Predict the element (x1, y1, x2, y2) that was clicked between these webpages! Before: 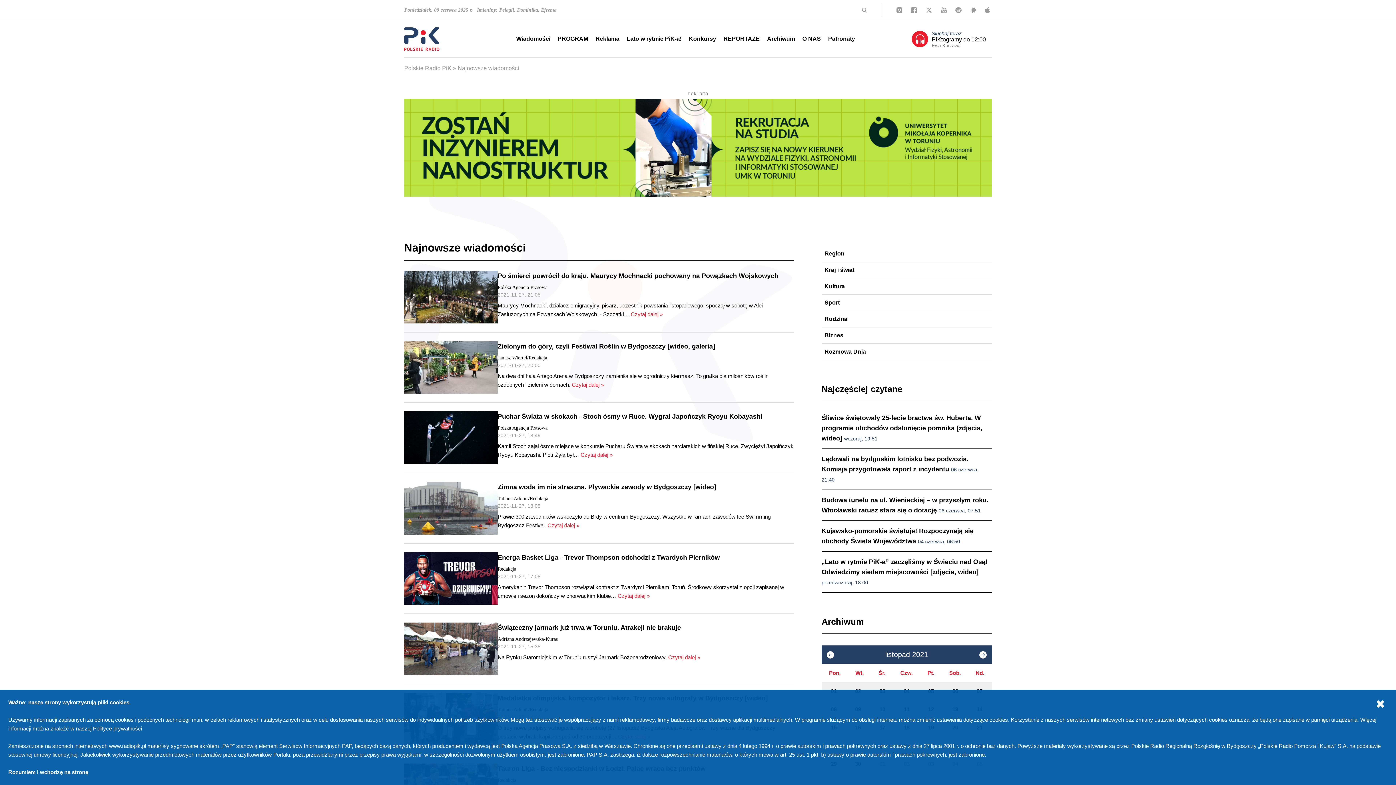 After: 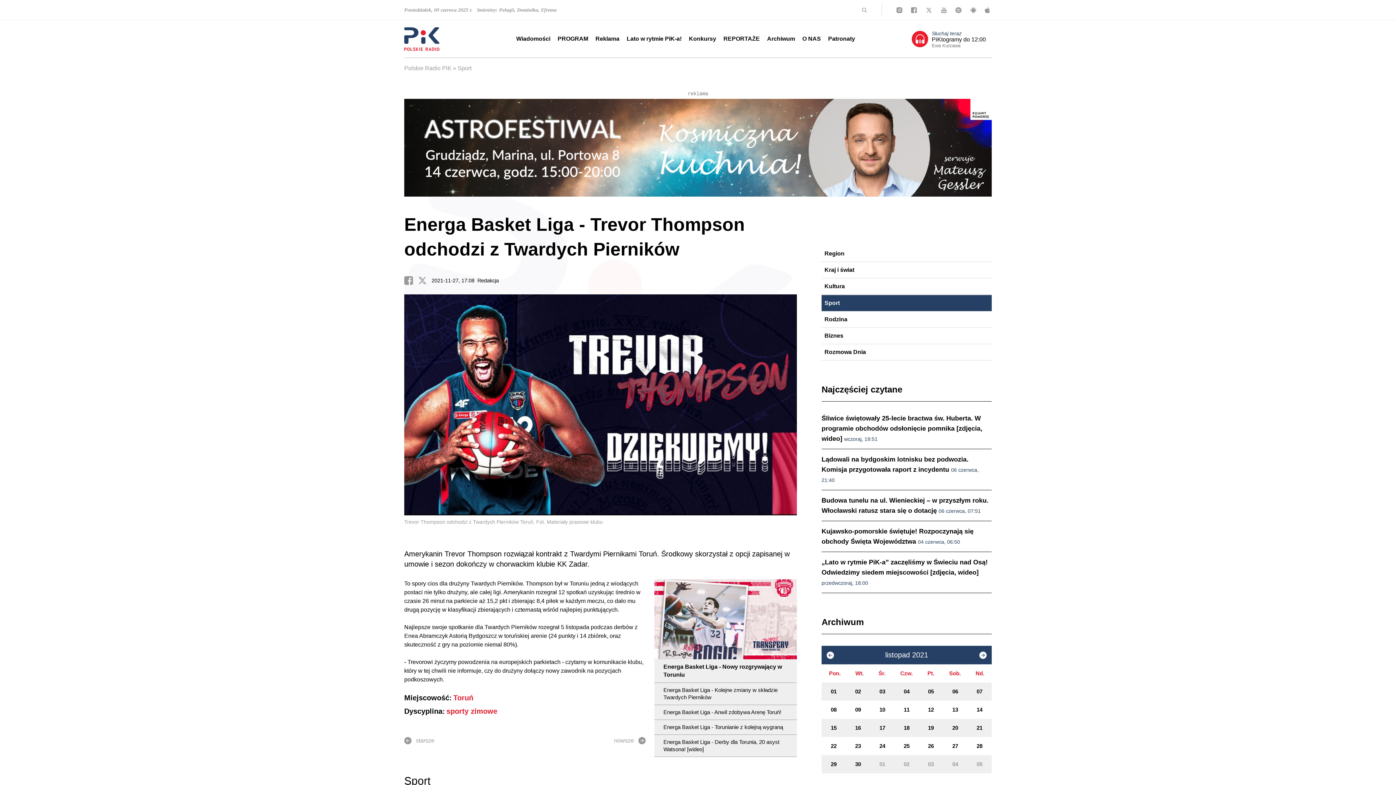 Action: bbox: (404, 552, 497, 605)